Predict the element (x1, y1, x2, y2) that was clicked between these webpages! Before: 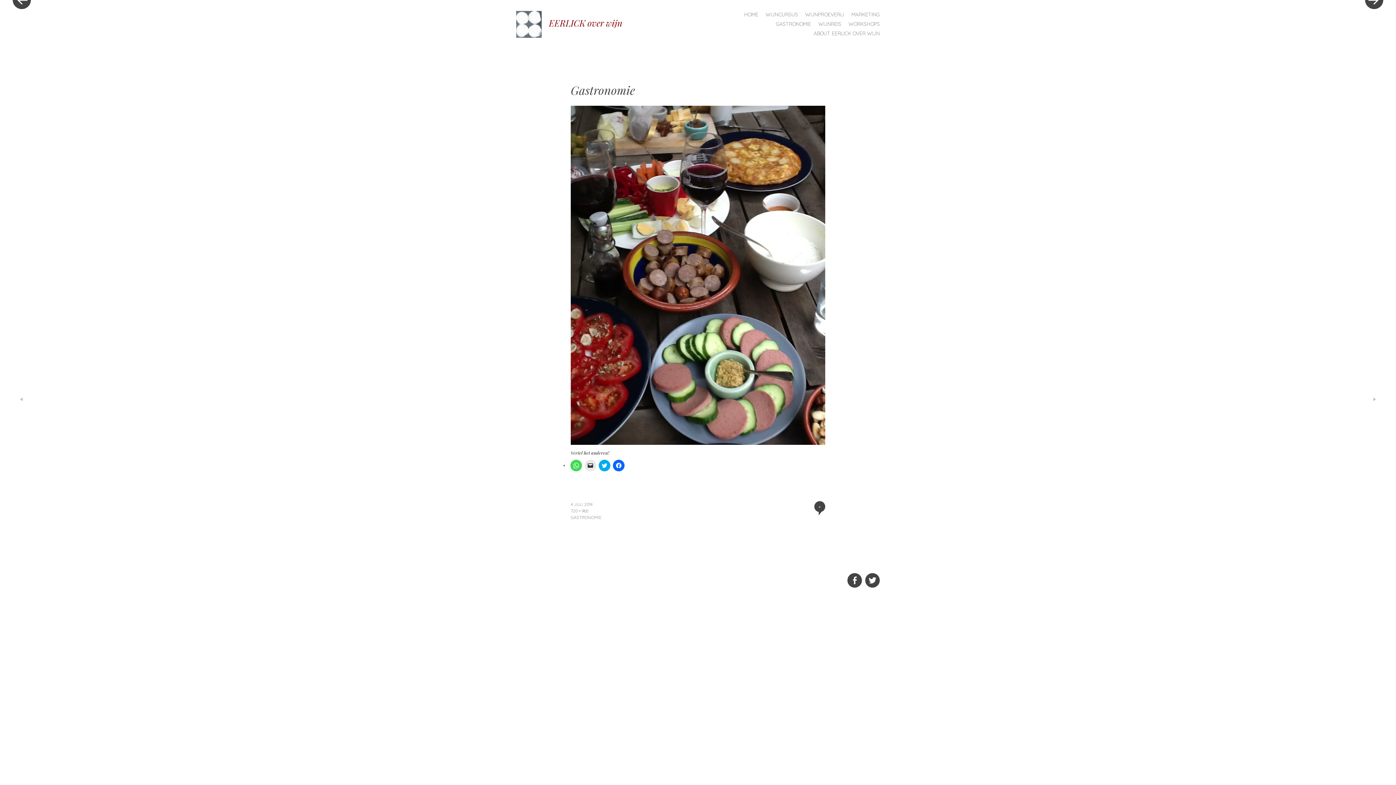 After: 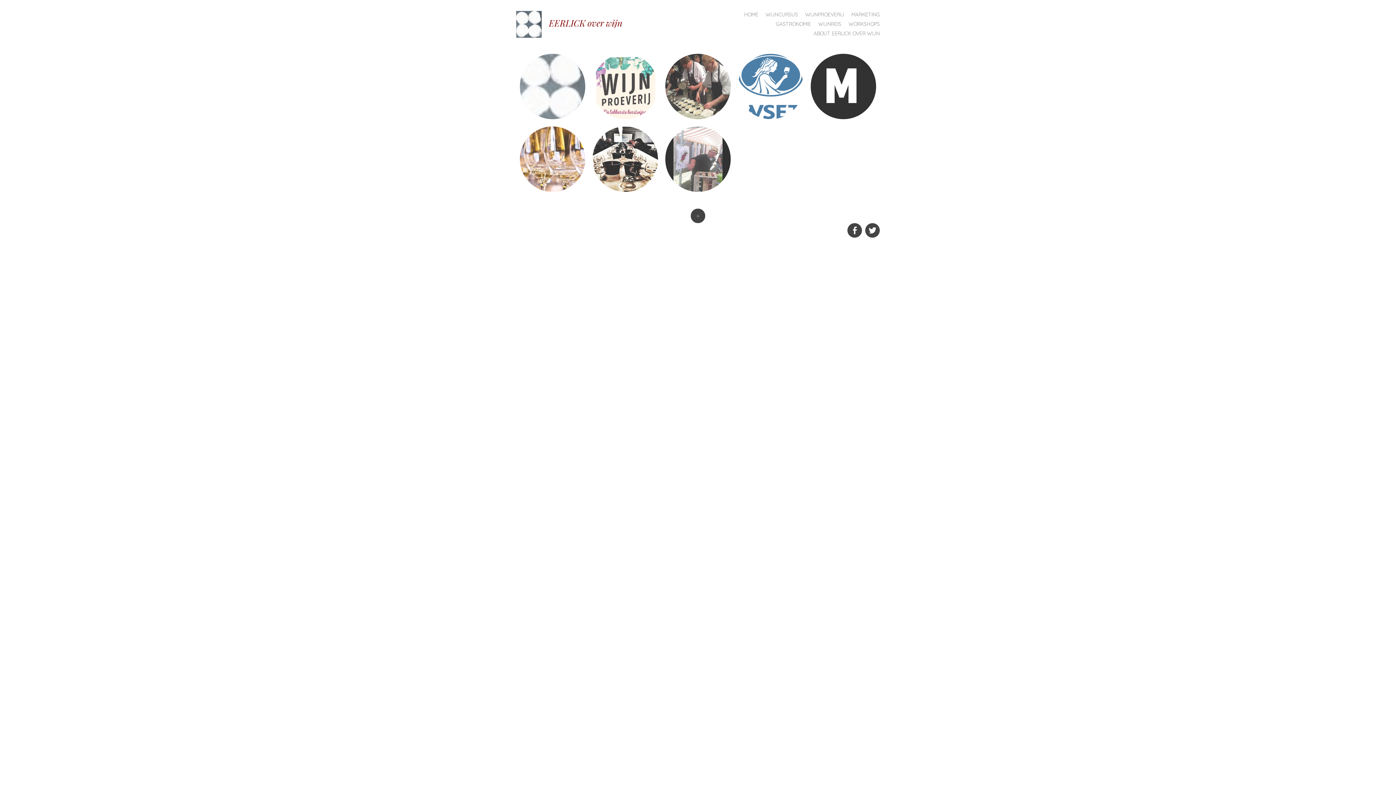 Action: bbox: (549, 17, 622, 28) label: EERLICK over wijn